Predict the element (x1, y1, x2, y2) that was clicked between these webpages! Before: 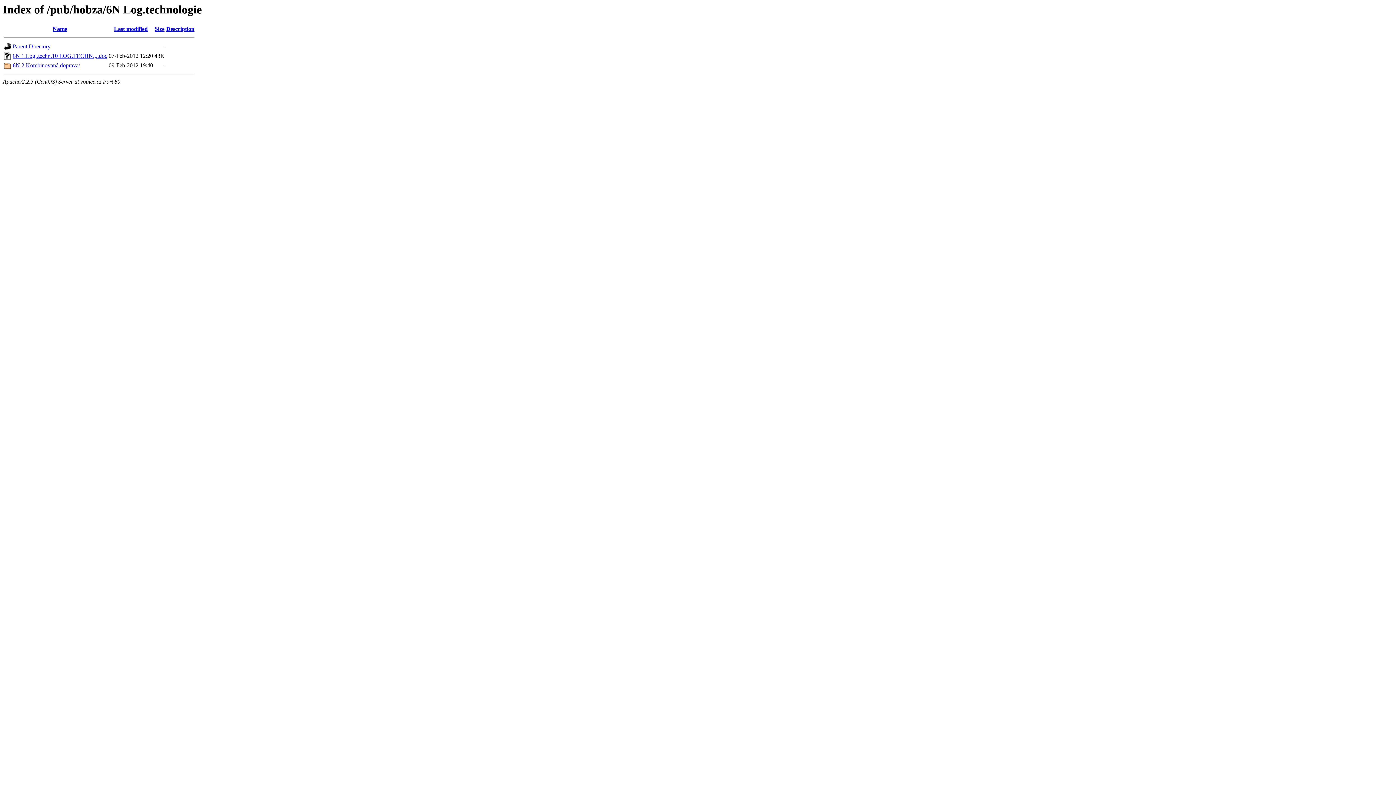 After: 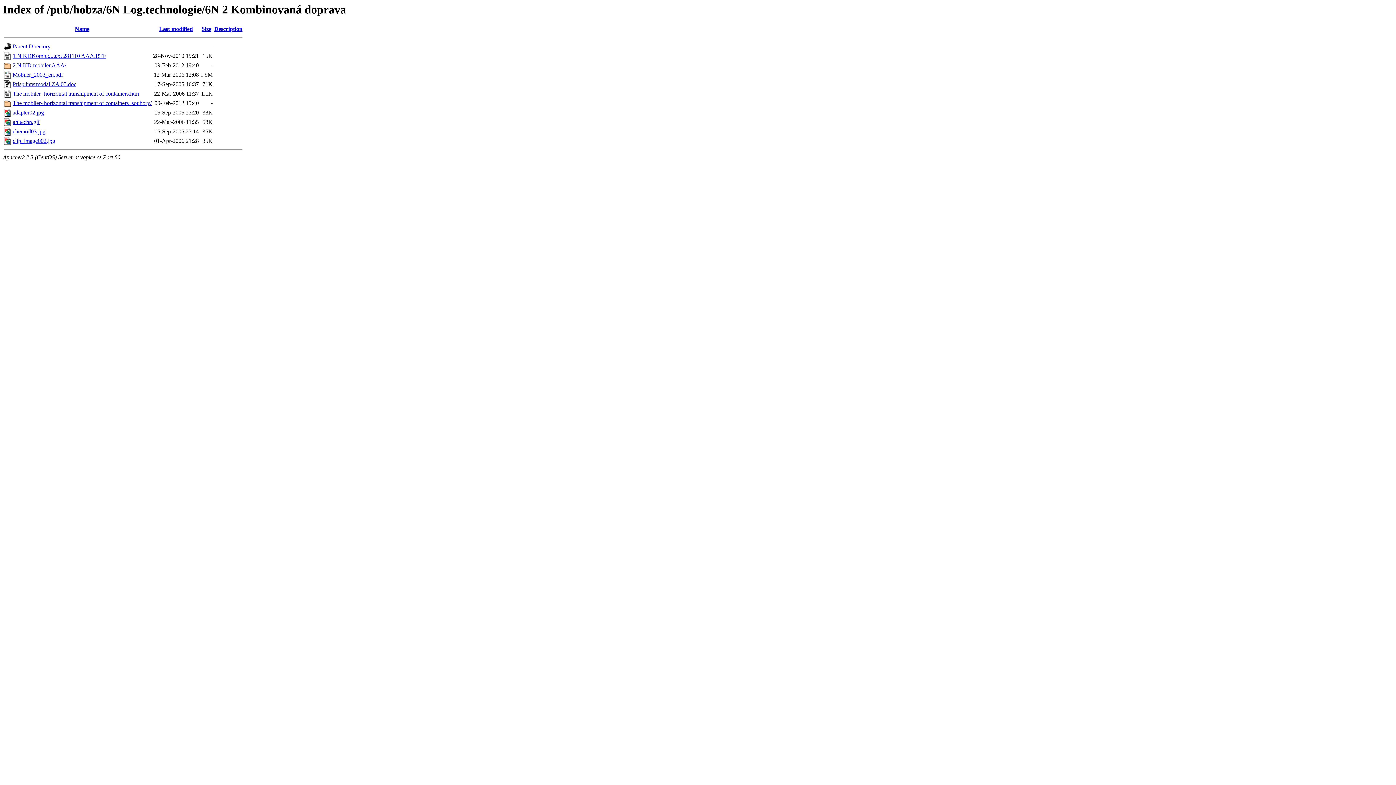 Action: bbox: (12, 62, 80, 68) label: 6N 2 Kombinovaná doprava/